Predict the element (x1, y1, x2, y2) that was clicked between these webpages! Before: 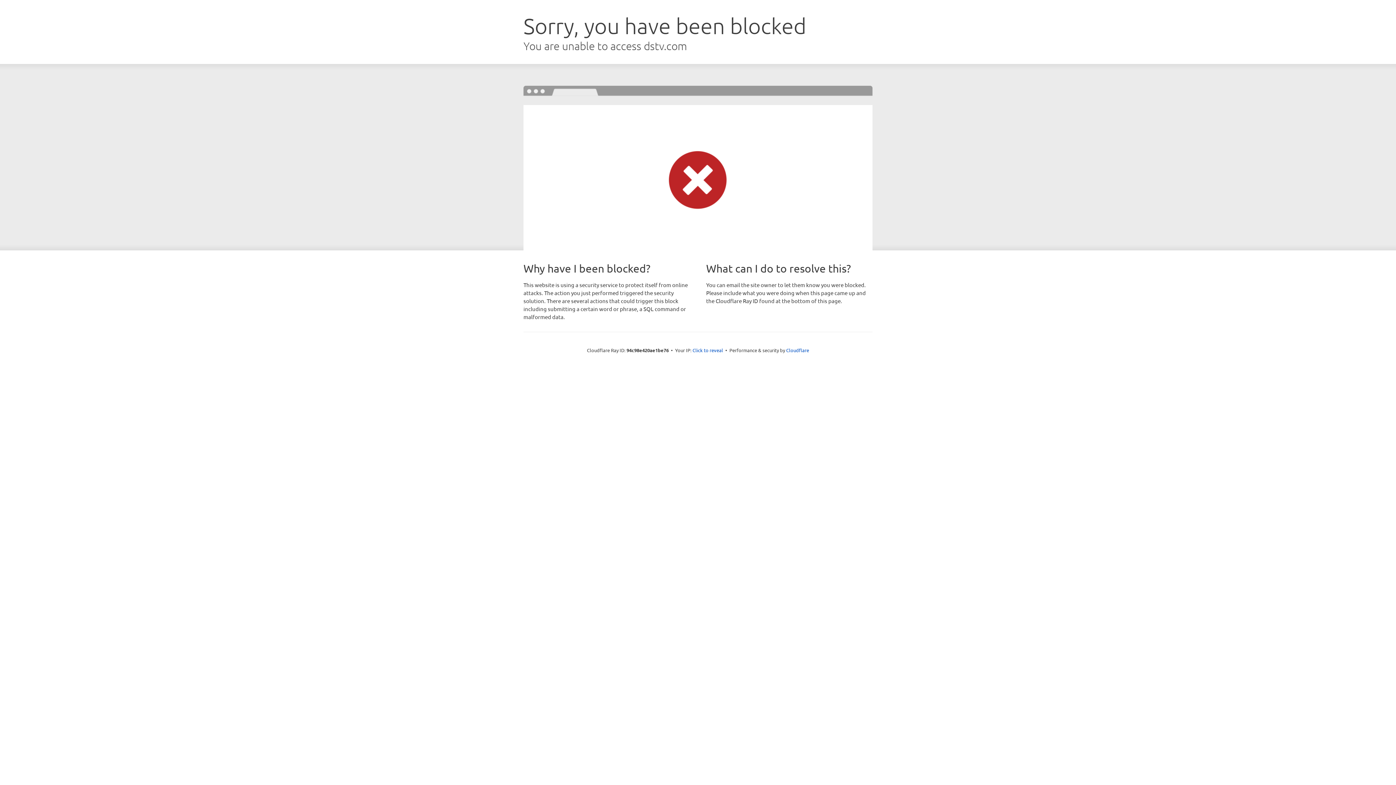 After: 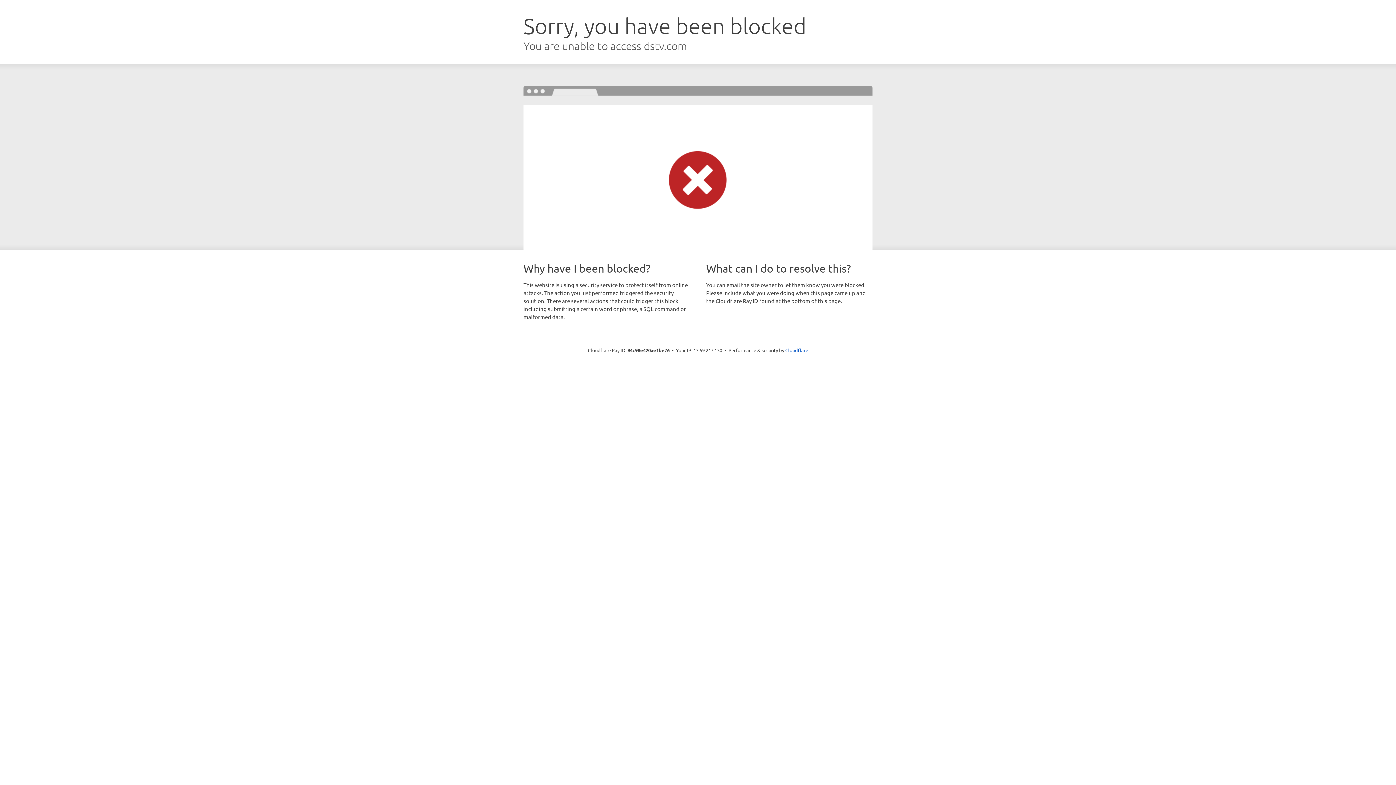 Action: bbox: (692, 346, 723, 353) label: Click to reveal